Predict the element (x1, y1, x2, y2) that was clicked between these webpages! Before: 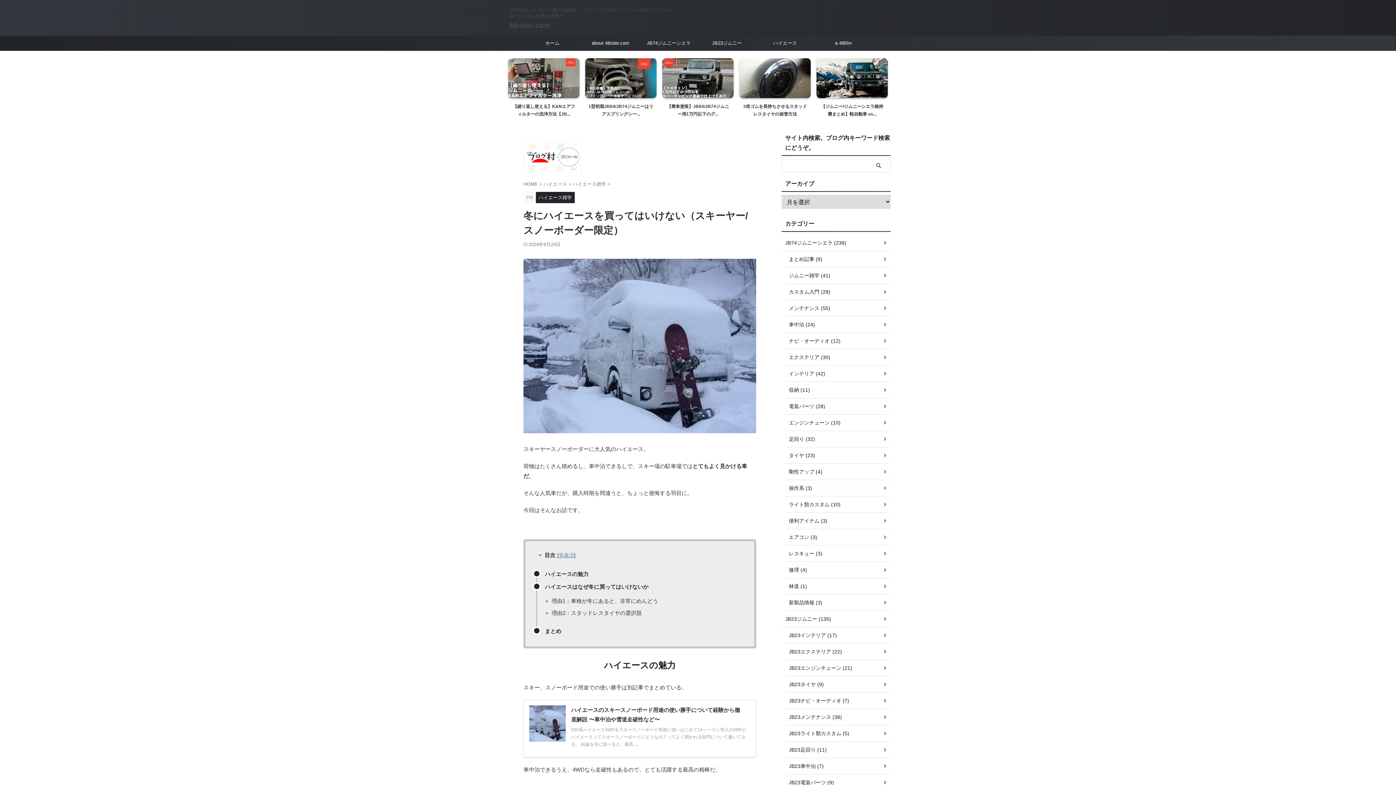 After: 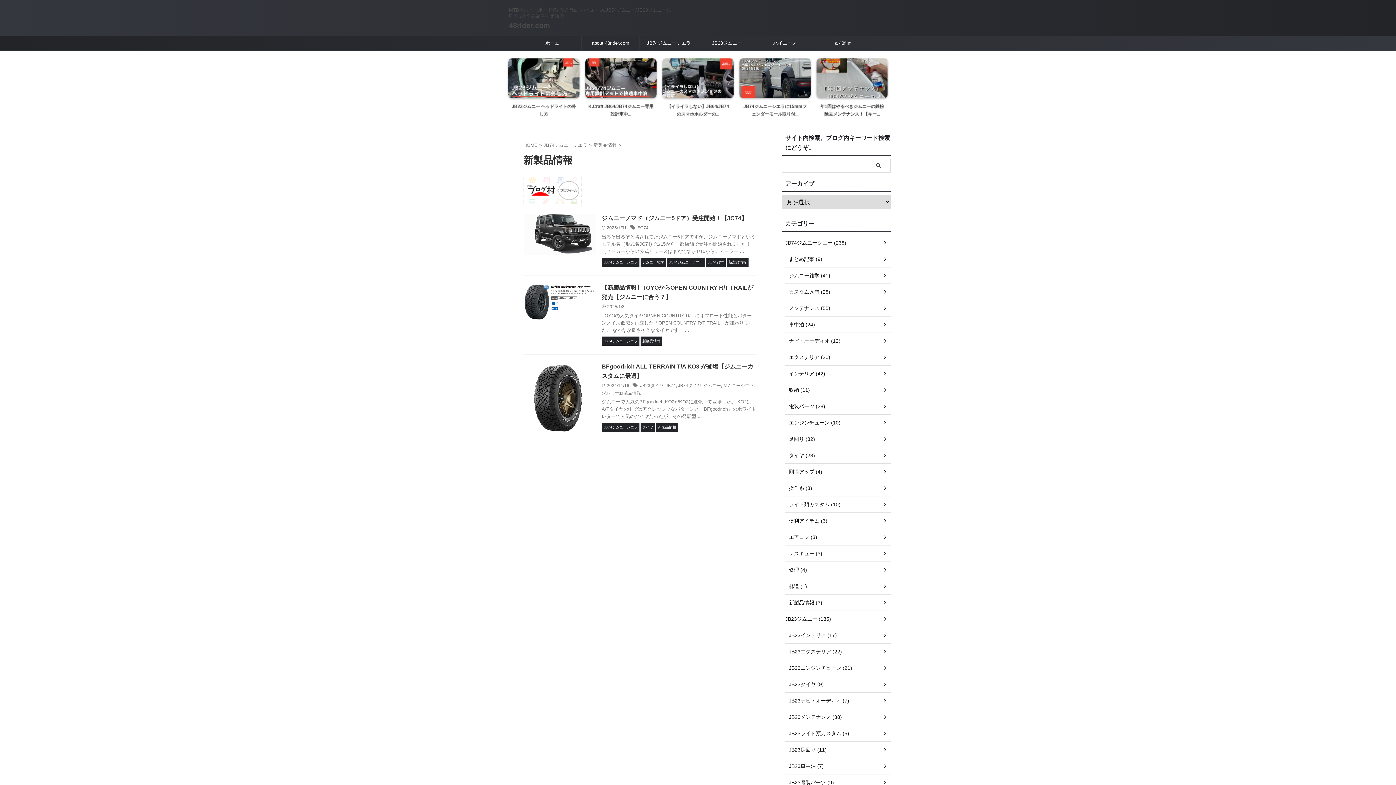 Action: label: 新製品情報 (3) bbox: (785, 594, 890, 611)